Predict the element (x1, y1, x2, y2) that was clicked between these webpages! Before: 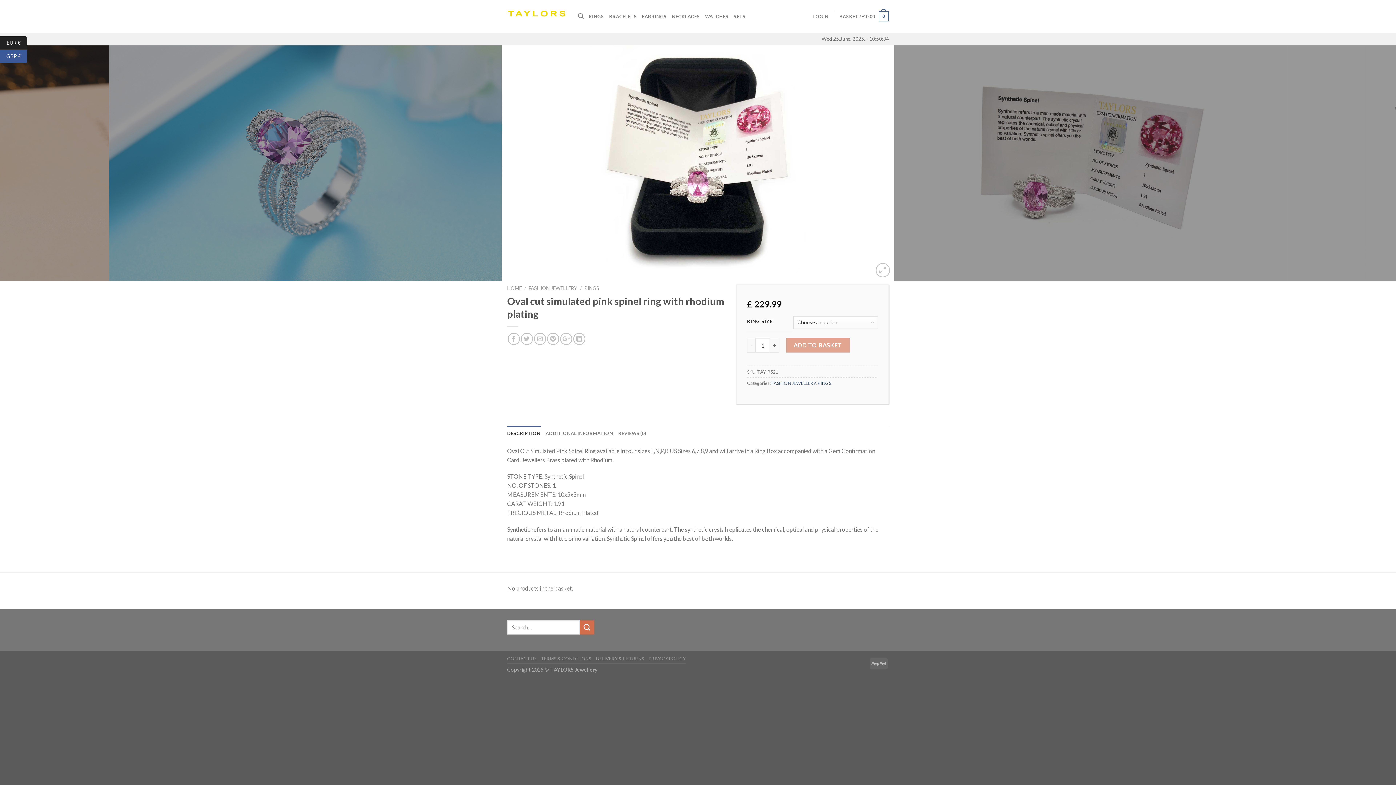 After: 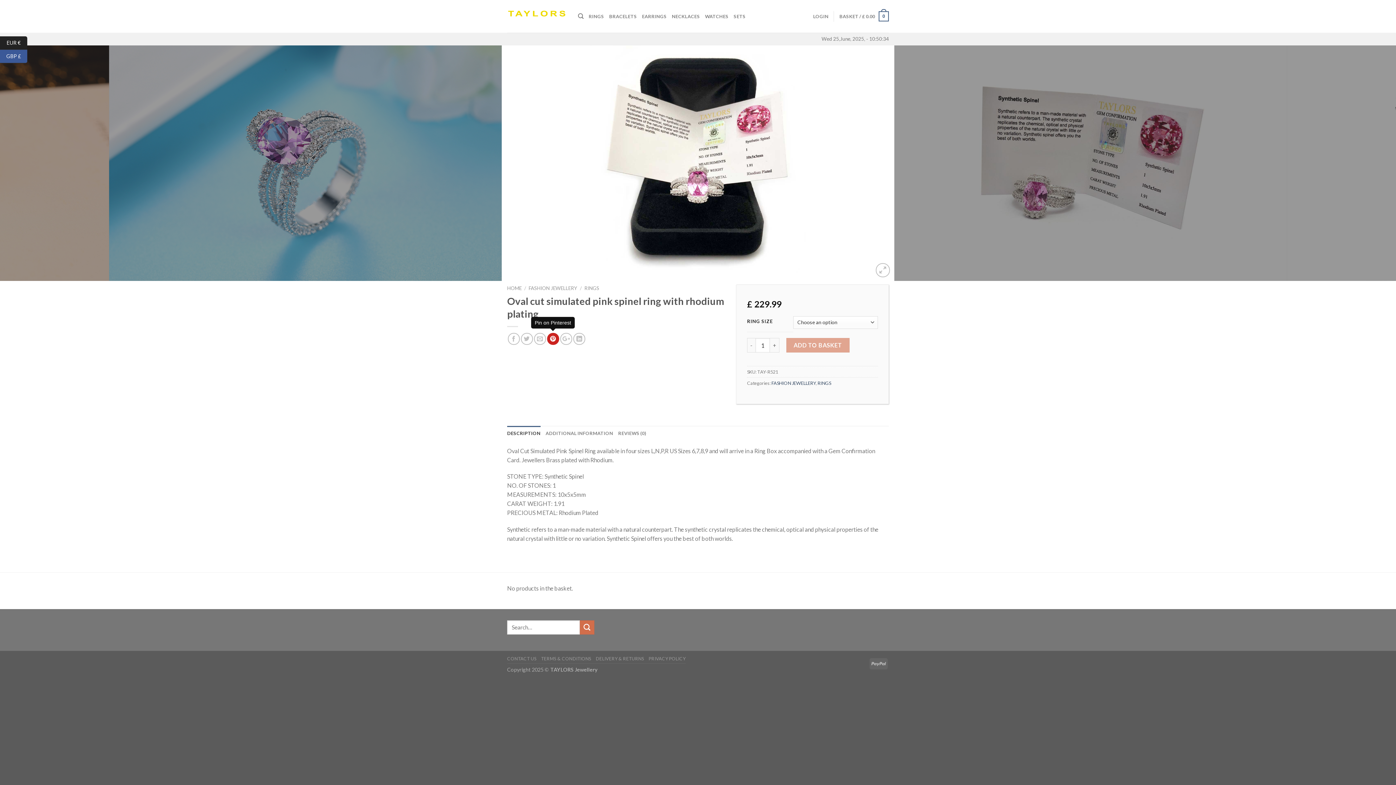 Action: bbox: (547, 333, 559, 345)